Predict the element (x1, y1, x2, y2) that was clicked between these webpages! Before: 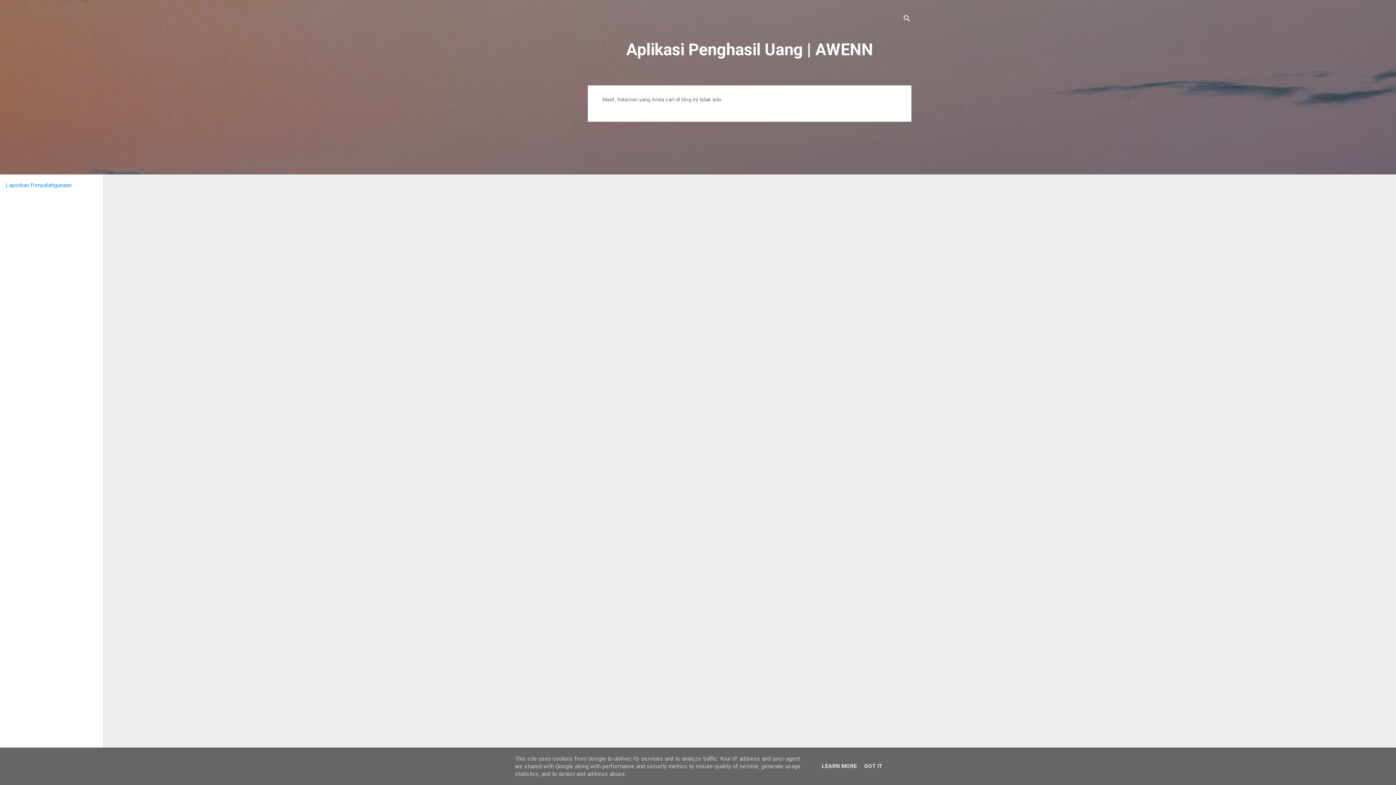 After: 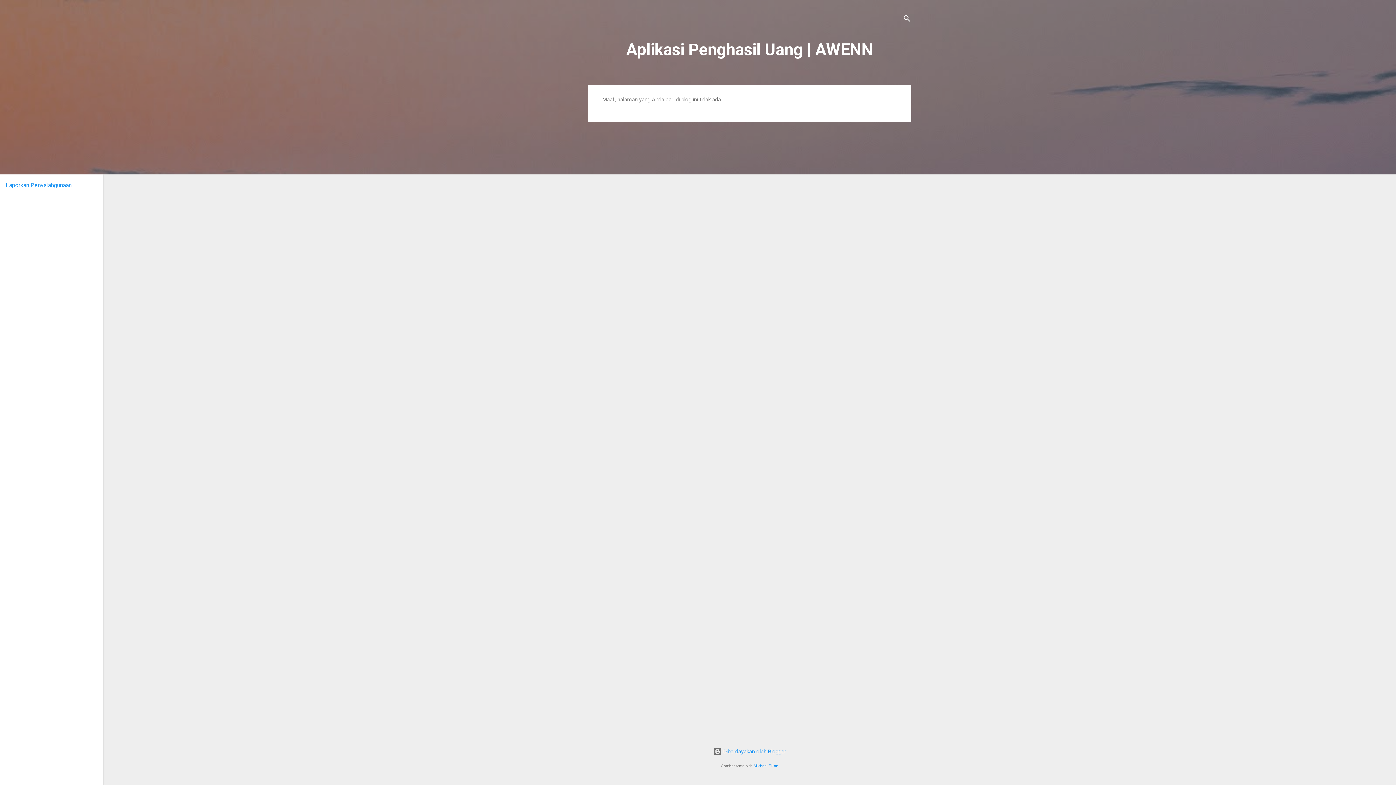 Action: bbox: (862, 763, 884, 769) label: GOT IT